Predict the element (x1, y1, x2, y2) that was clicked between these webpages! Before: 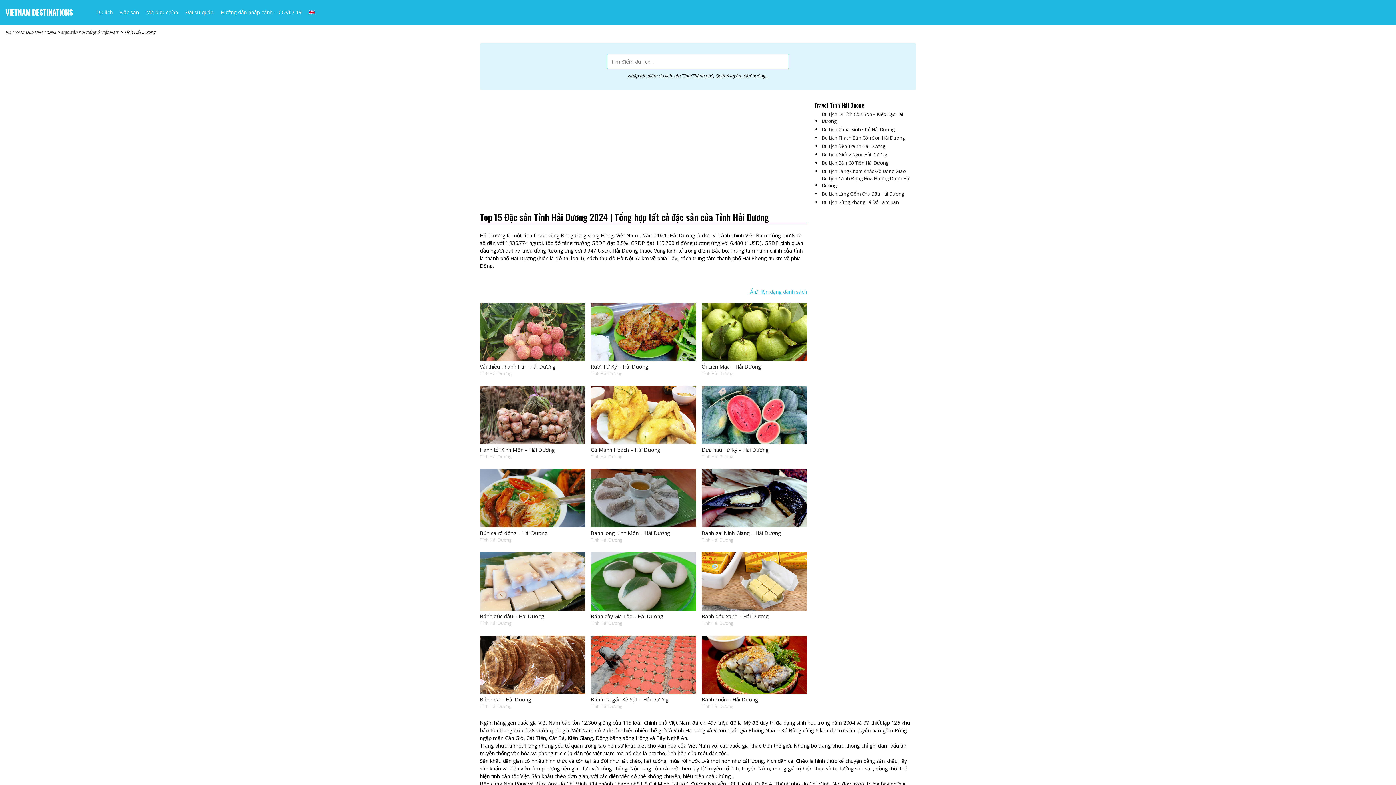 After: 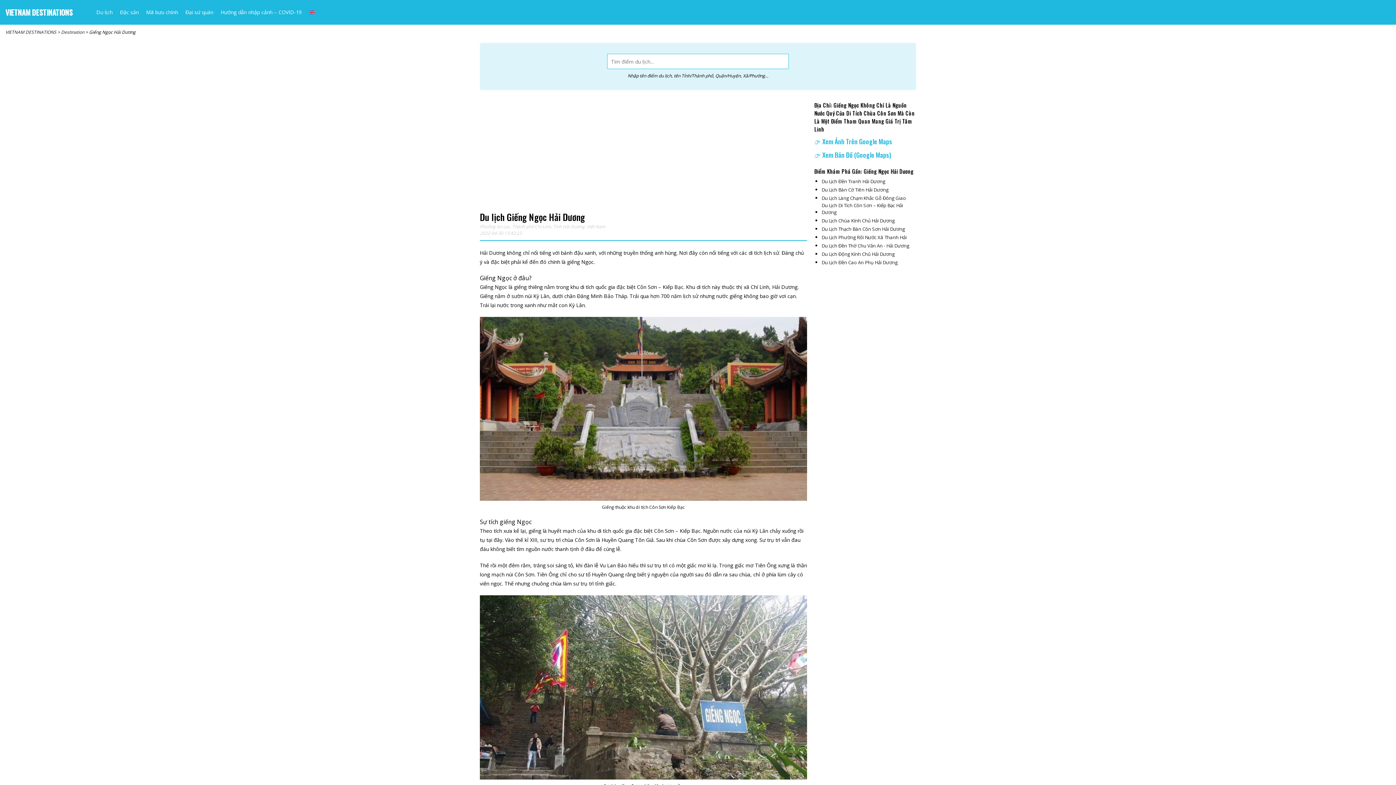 Action: label: Du Lịch Giếng Ngọc Hải Dương bbox: (821, 151, 887, 158)